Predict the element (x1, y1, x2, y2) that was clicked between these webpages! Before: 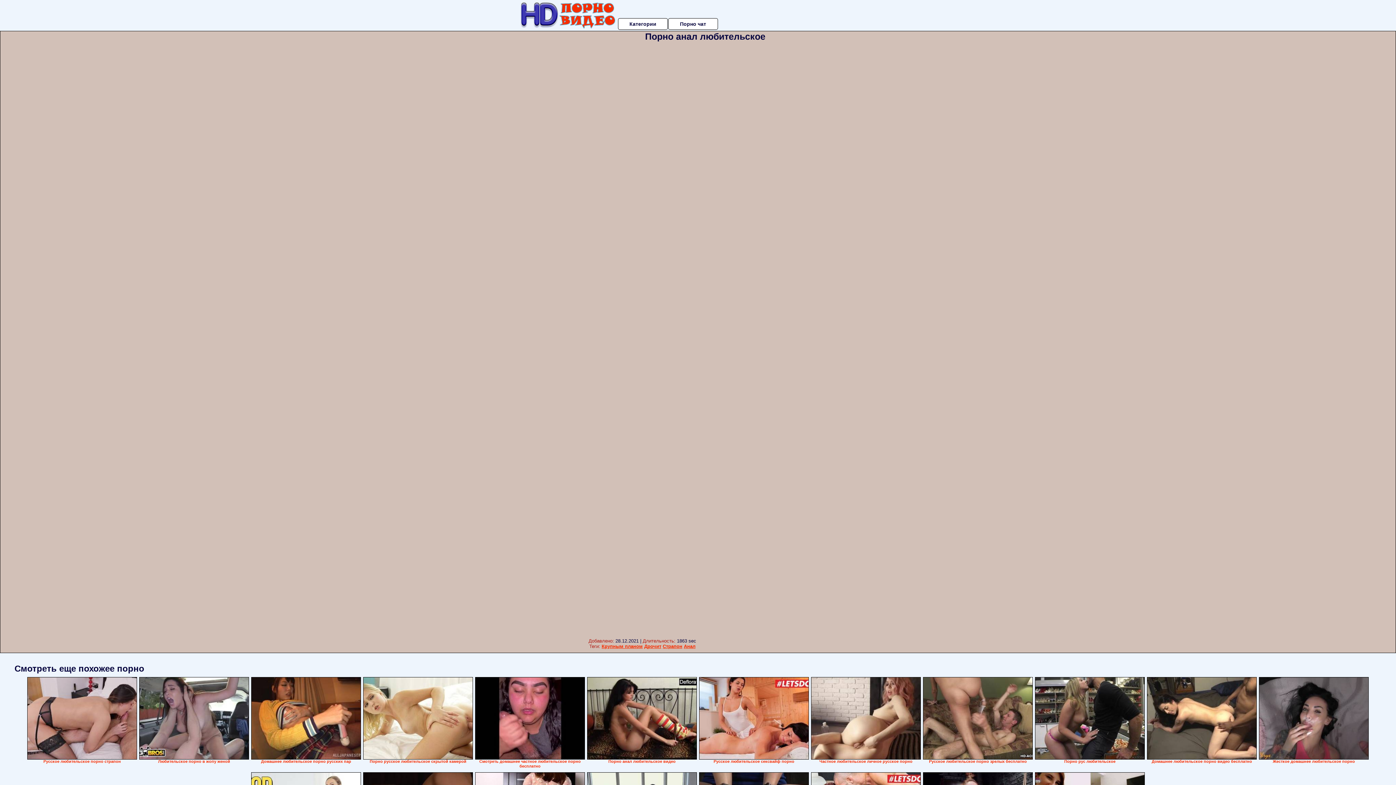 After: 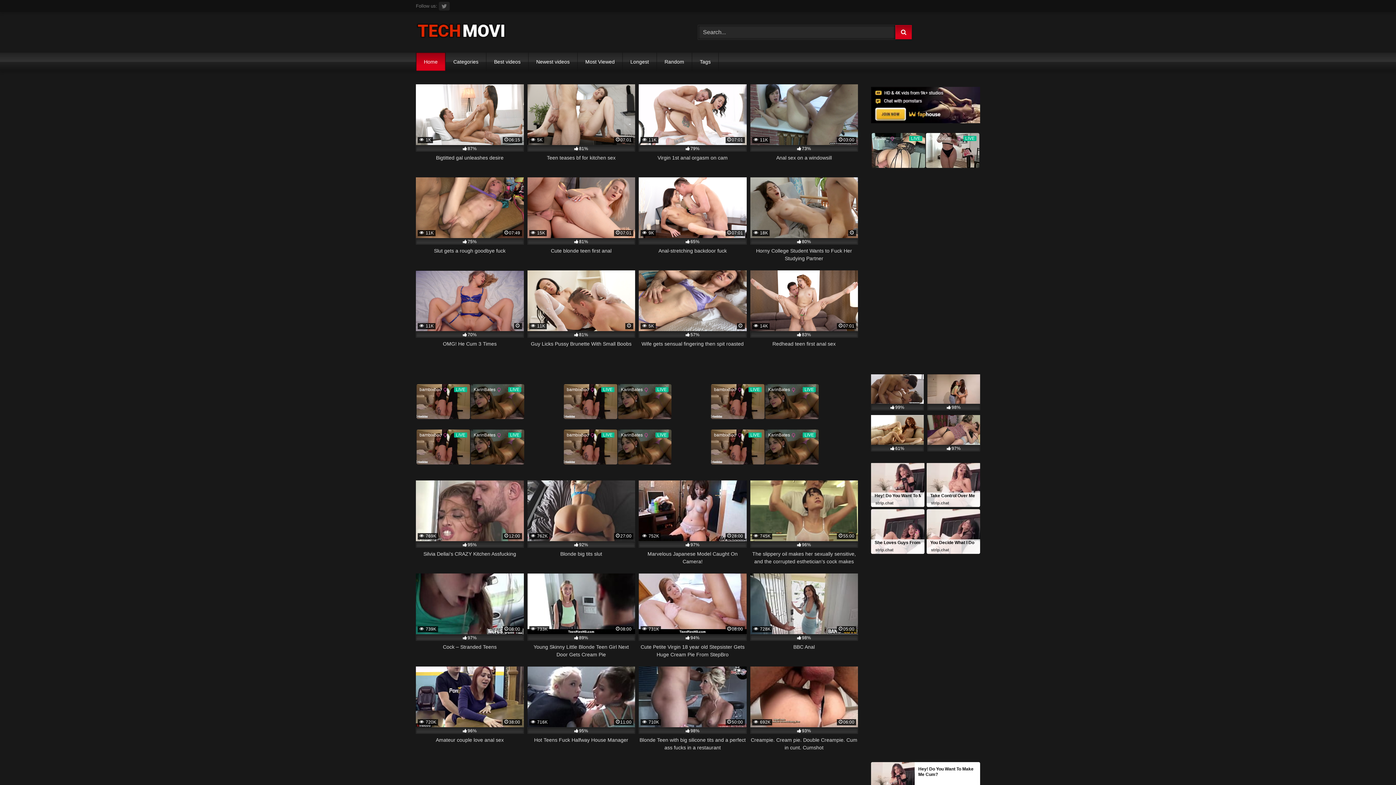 Action: label: Категории bbox: (618, 18, 667, 29)